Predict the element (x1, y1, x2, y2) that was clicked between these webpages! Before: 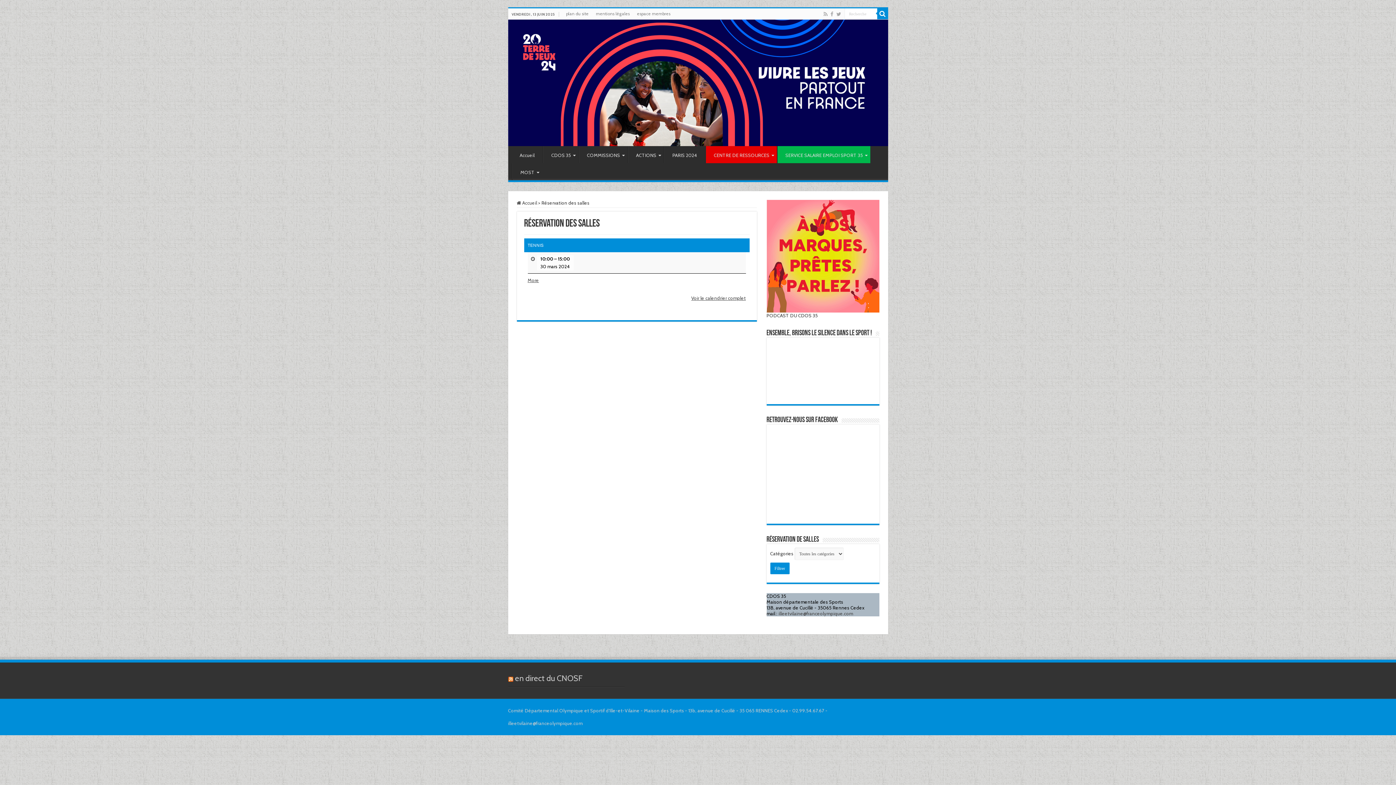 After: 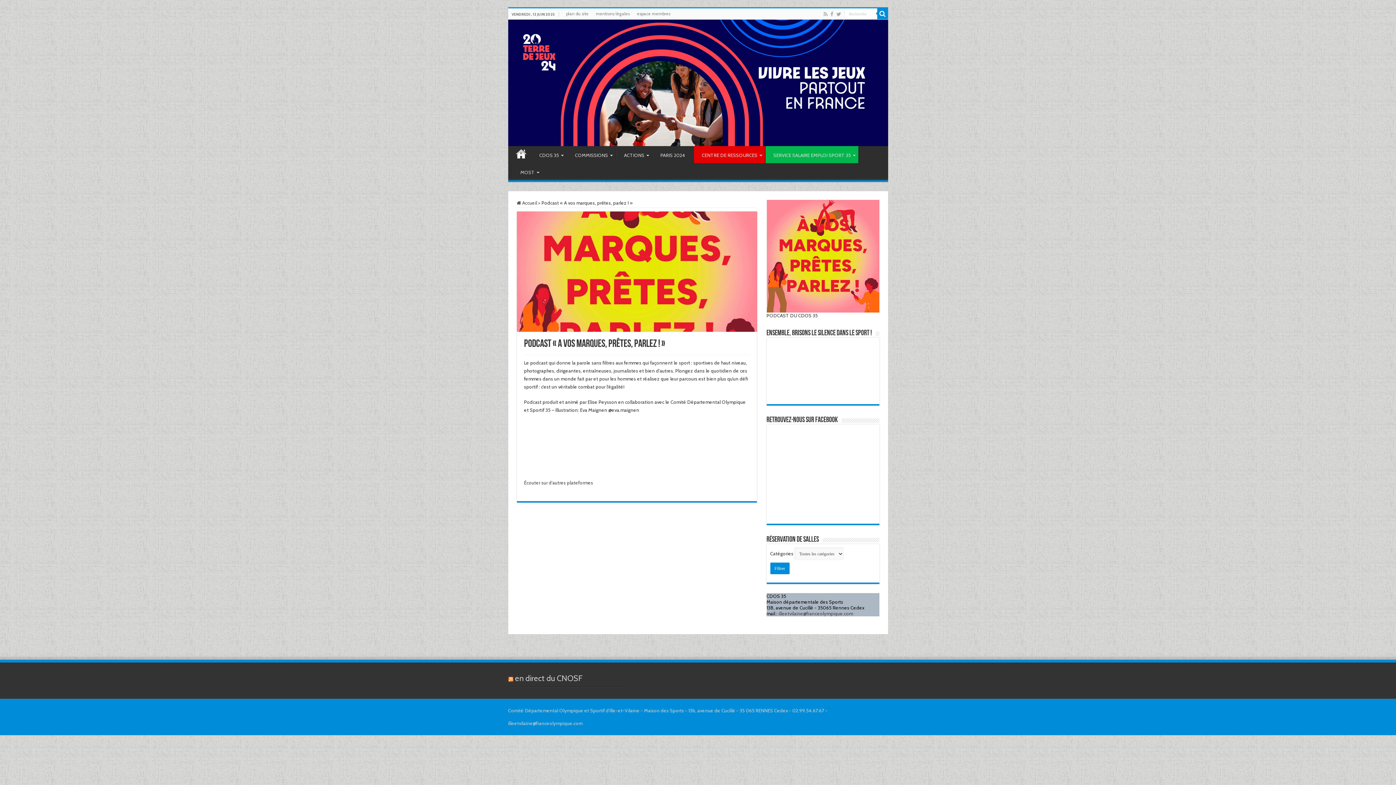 Action: bbox: (766, 200, 879, 312)